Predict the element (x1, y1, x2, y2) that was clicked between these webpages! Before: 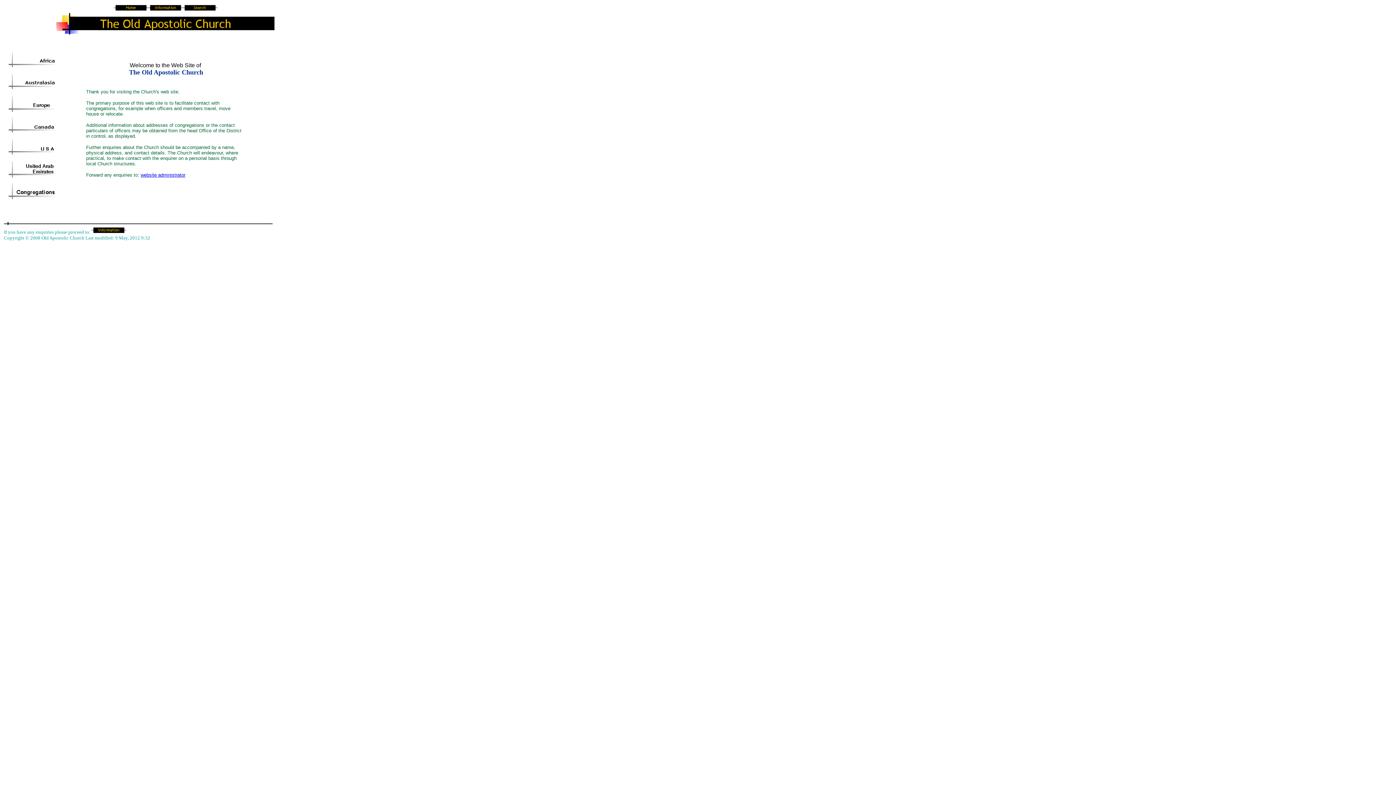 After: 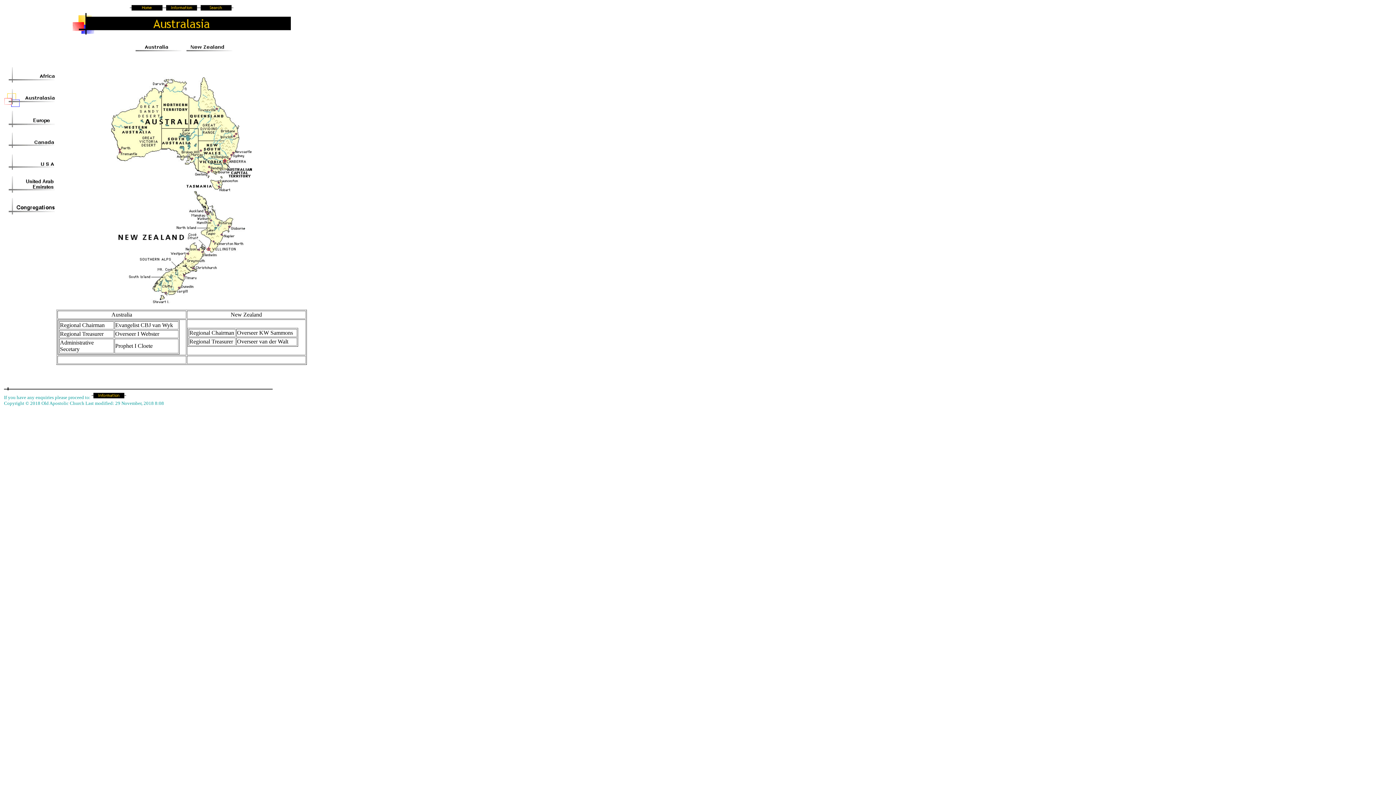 Action: bbox: (4, 88, 54, 94)